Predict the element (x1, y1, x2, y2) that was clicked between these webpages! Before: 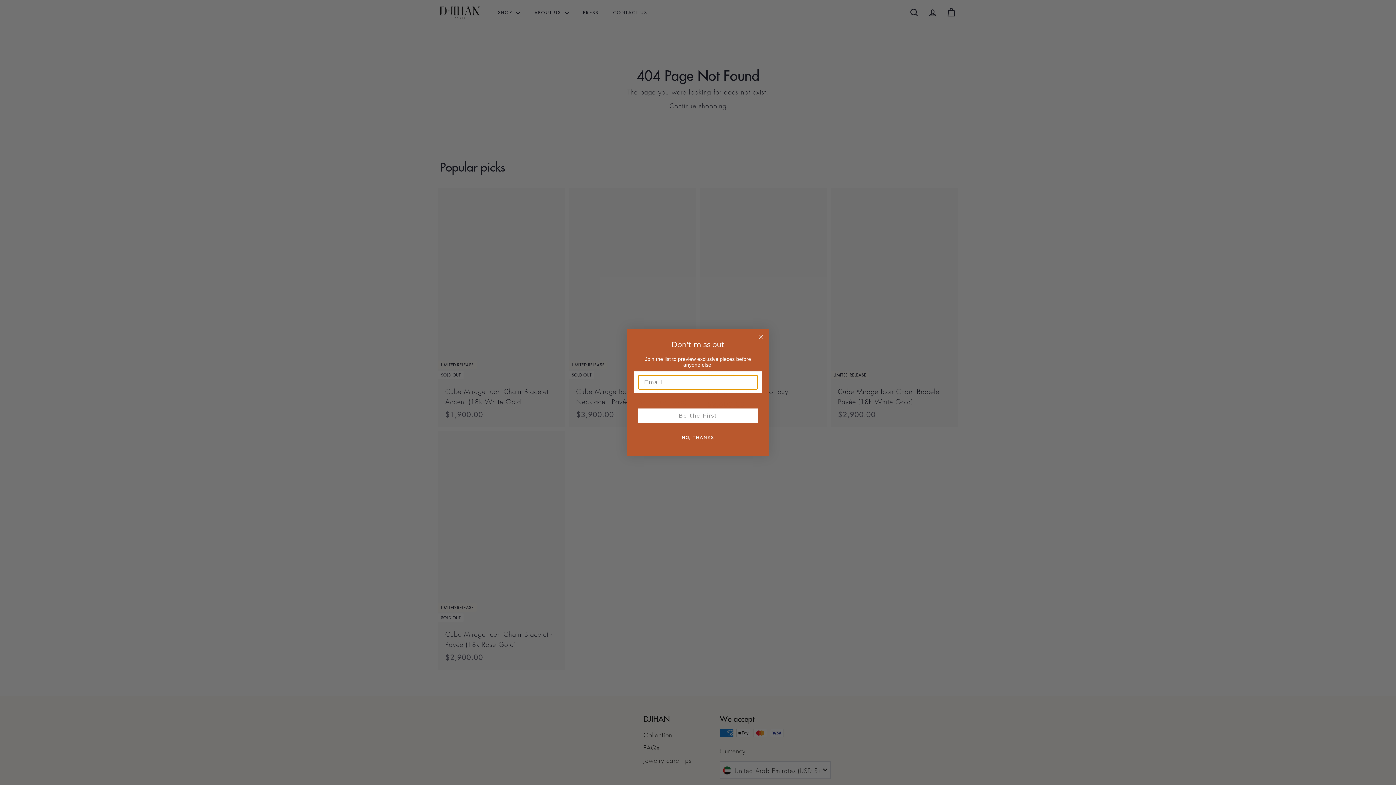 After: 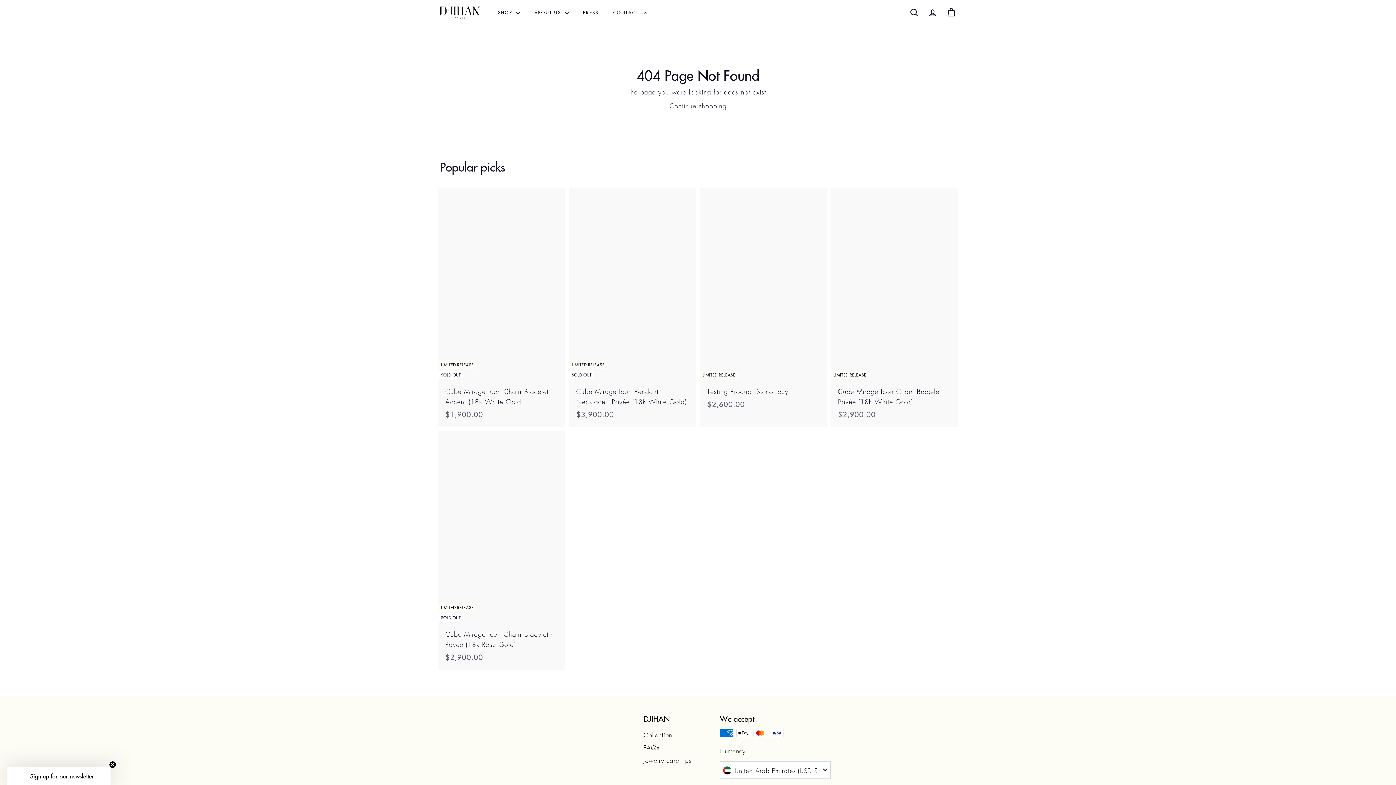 Action: bbox: (636, 430, 759, 445) label: NO, THANKS